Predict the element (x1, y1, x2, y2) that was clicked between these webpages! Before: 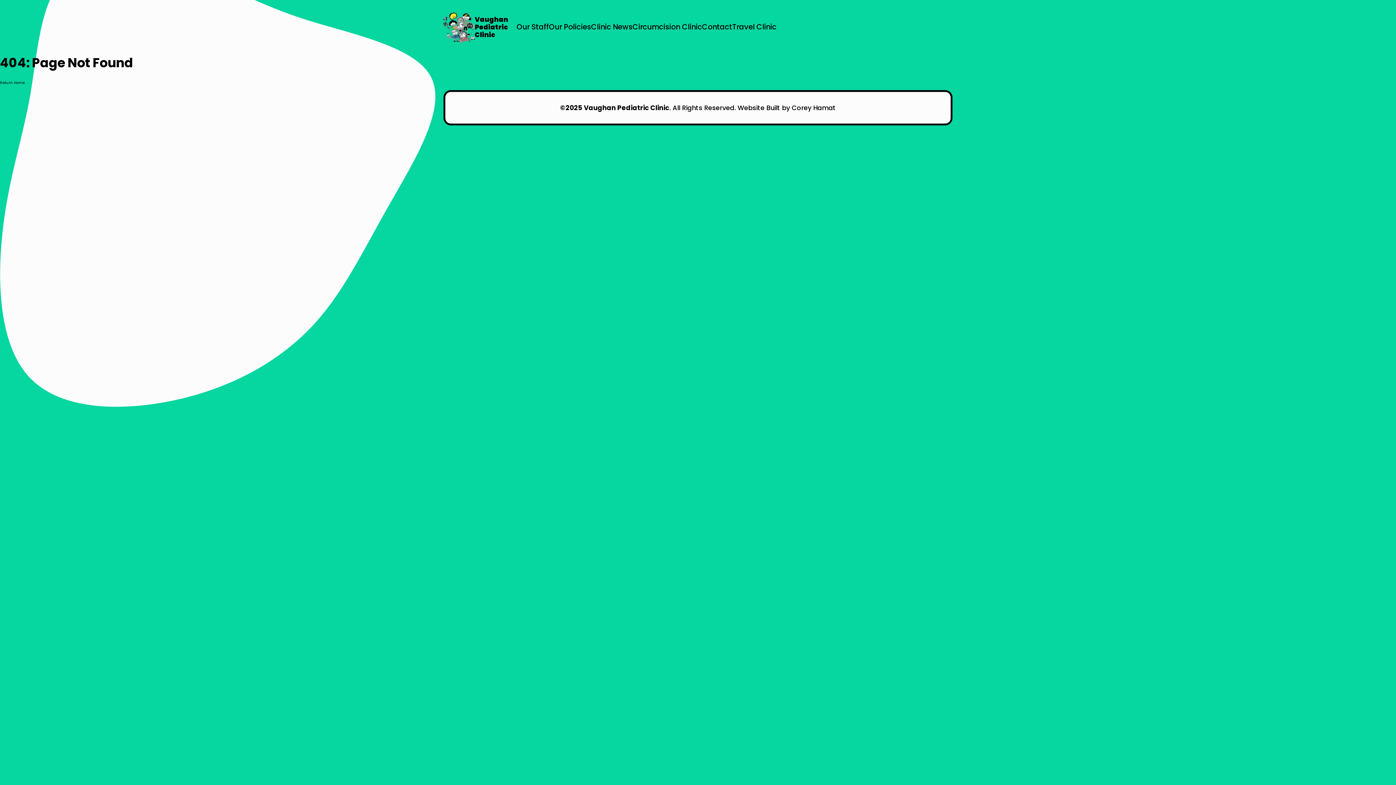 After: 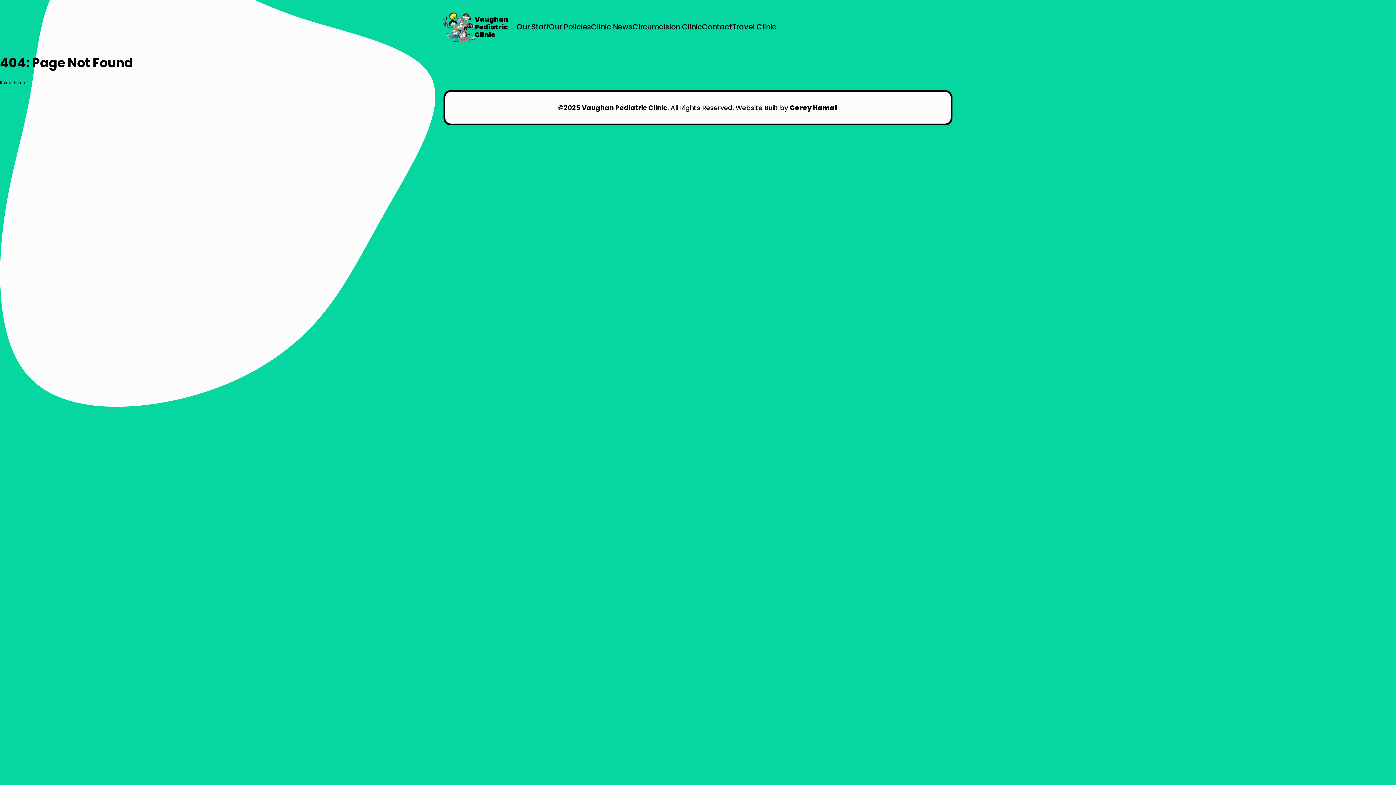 Action: label: Corey Hamat bbox: (792, 103, 836, 112)